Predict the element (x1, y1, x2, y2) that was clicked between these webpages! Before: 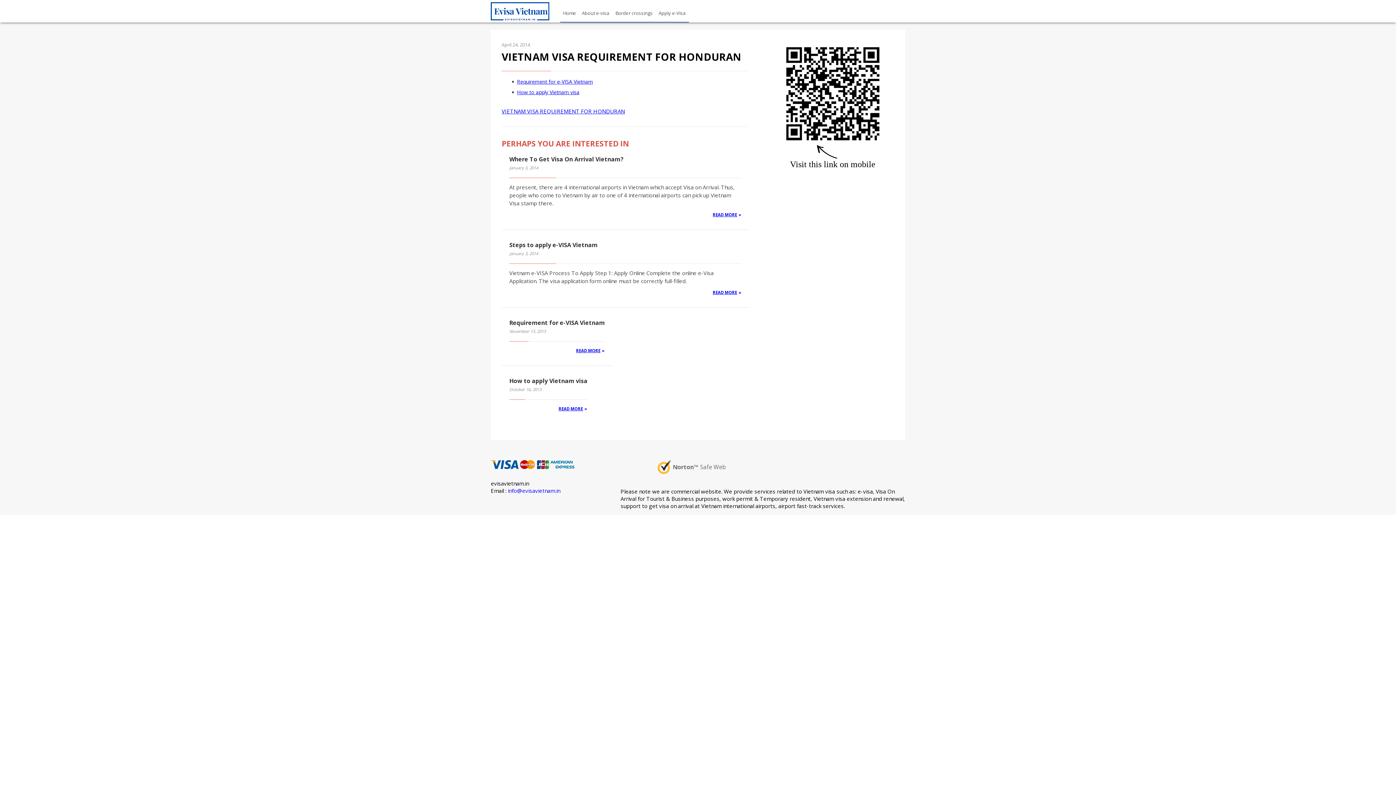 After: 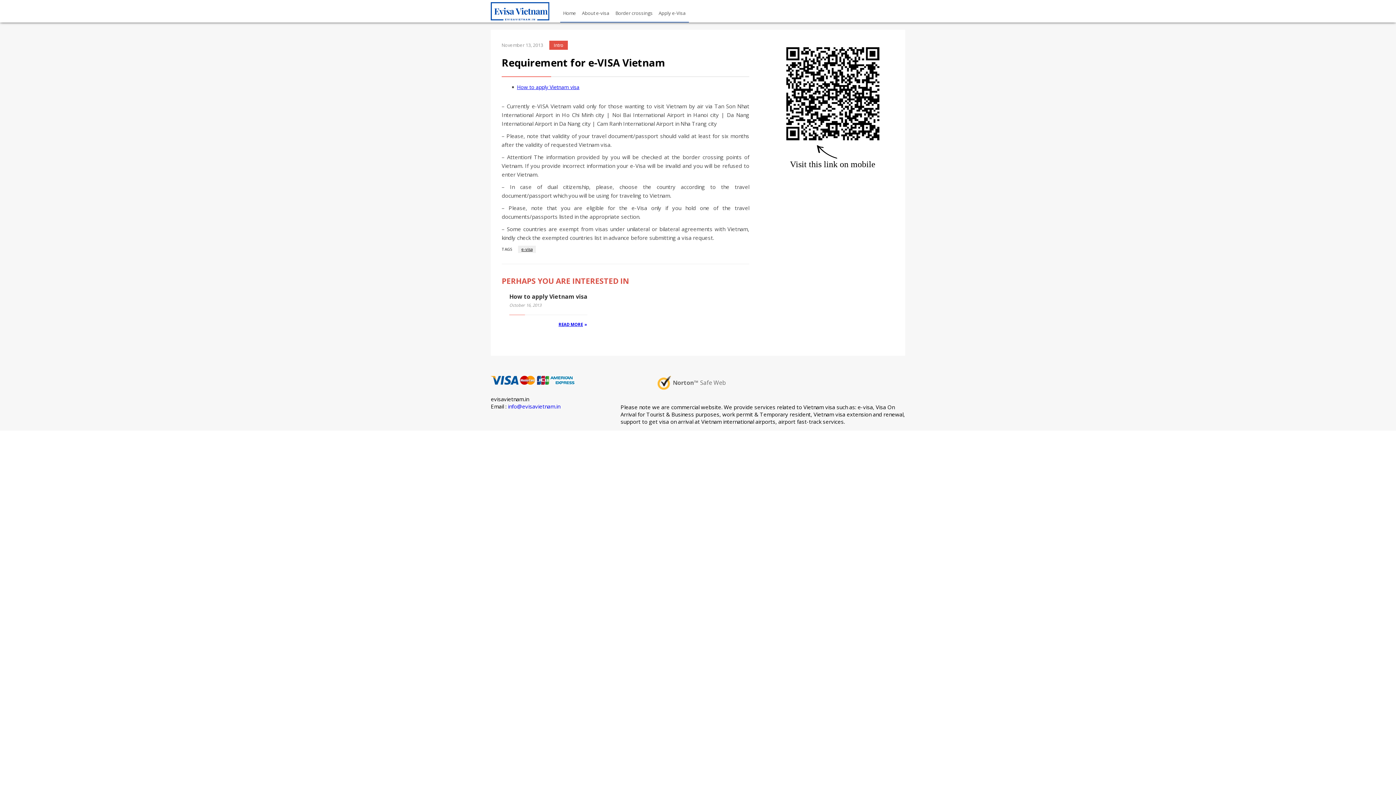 Action: label: Requirement for e-VISA Vietnam bbox: (509, 318, 605, 326)